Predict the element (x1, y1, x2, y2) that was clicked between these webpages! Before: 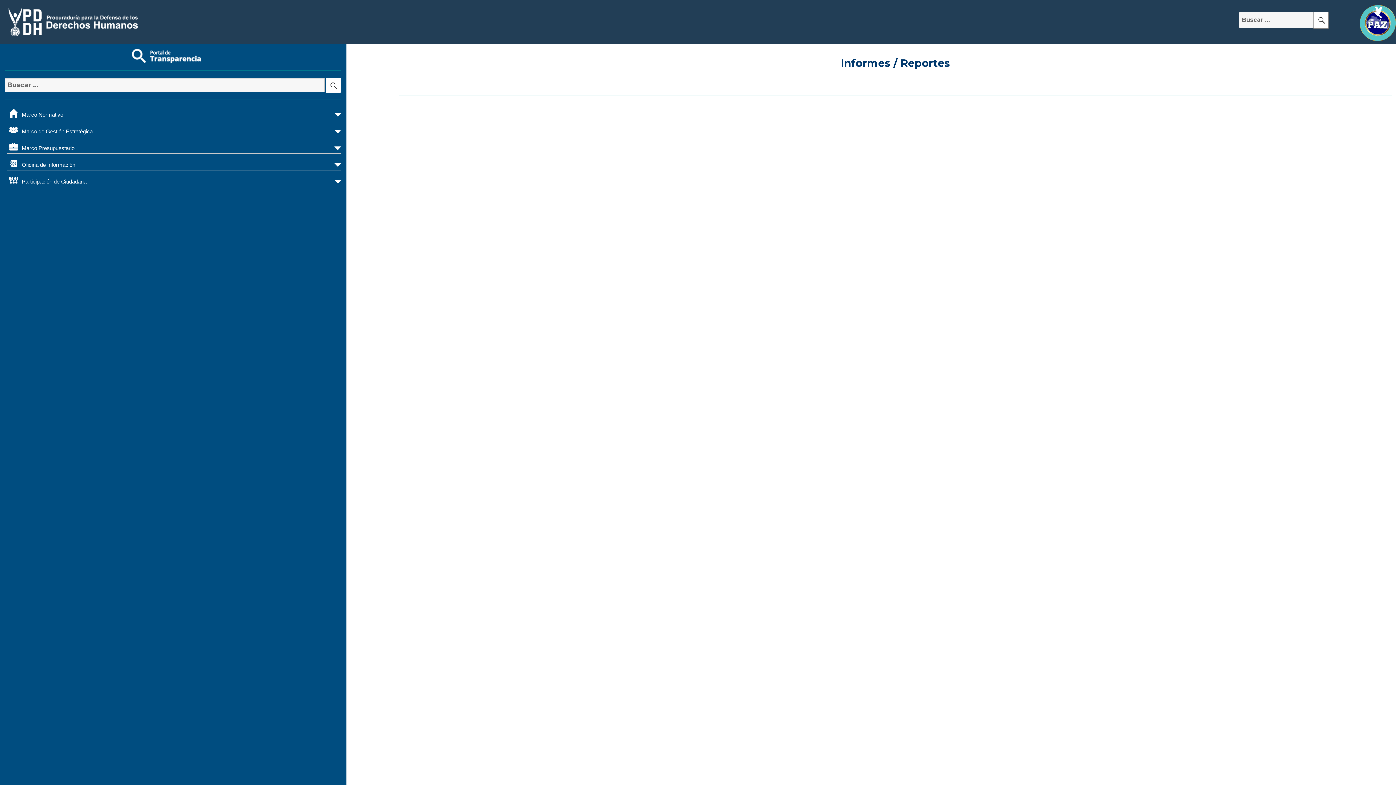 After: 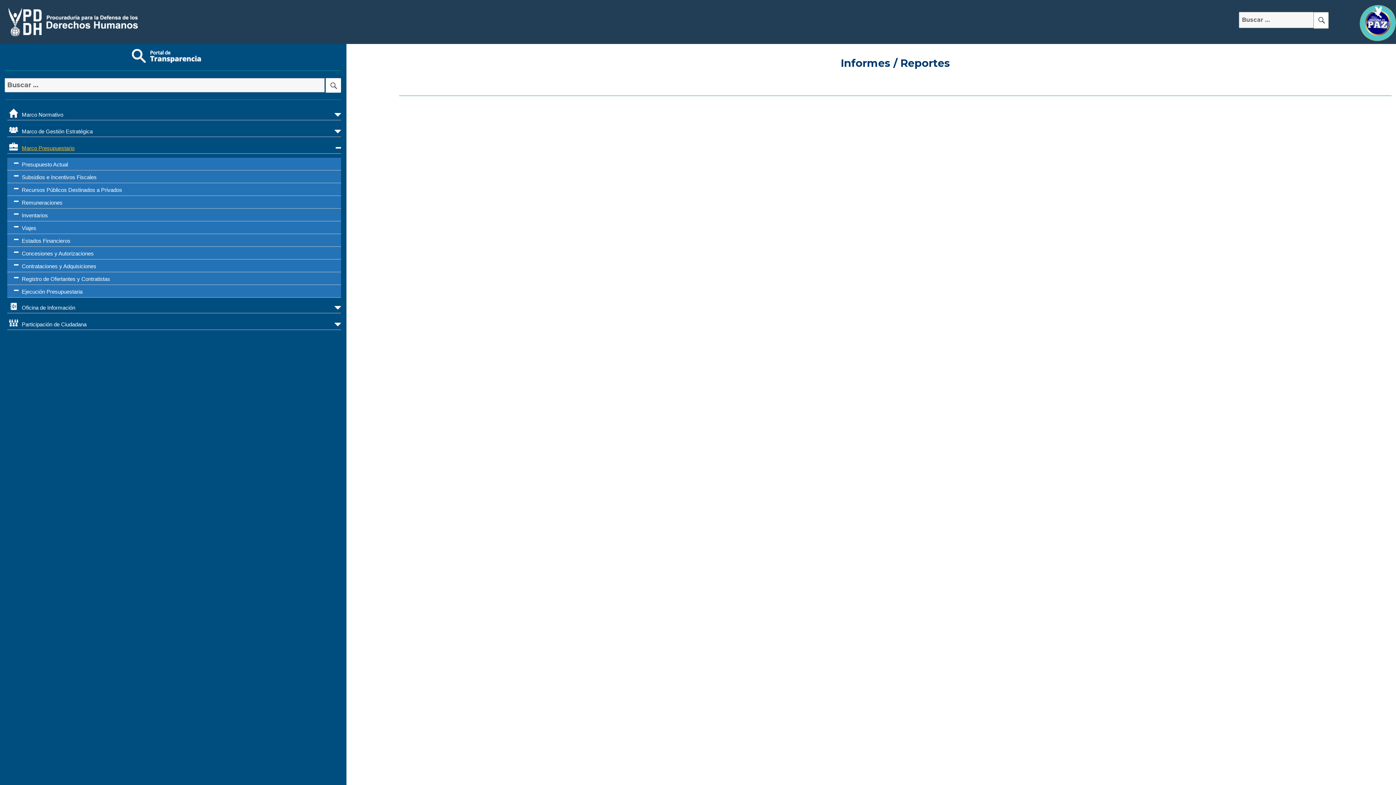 Action: label: Marco Presupuestario bbox: (7, 141, 340, 153)